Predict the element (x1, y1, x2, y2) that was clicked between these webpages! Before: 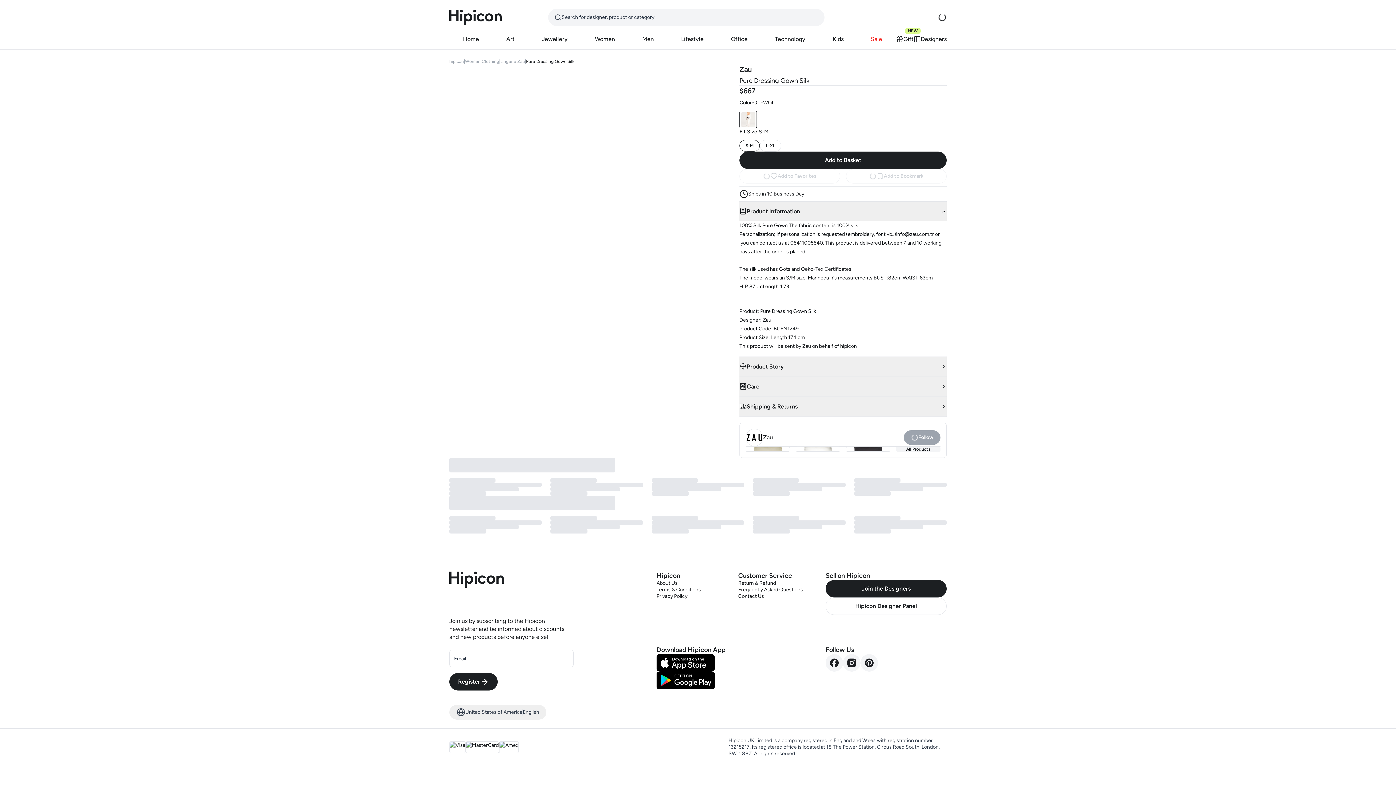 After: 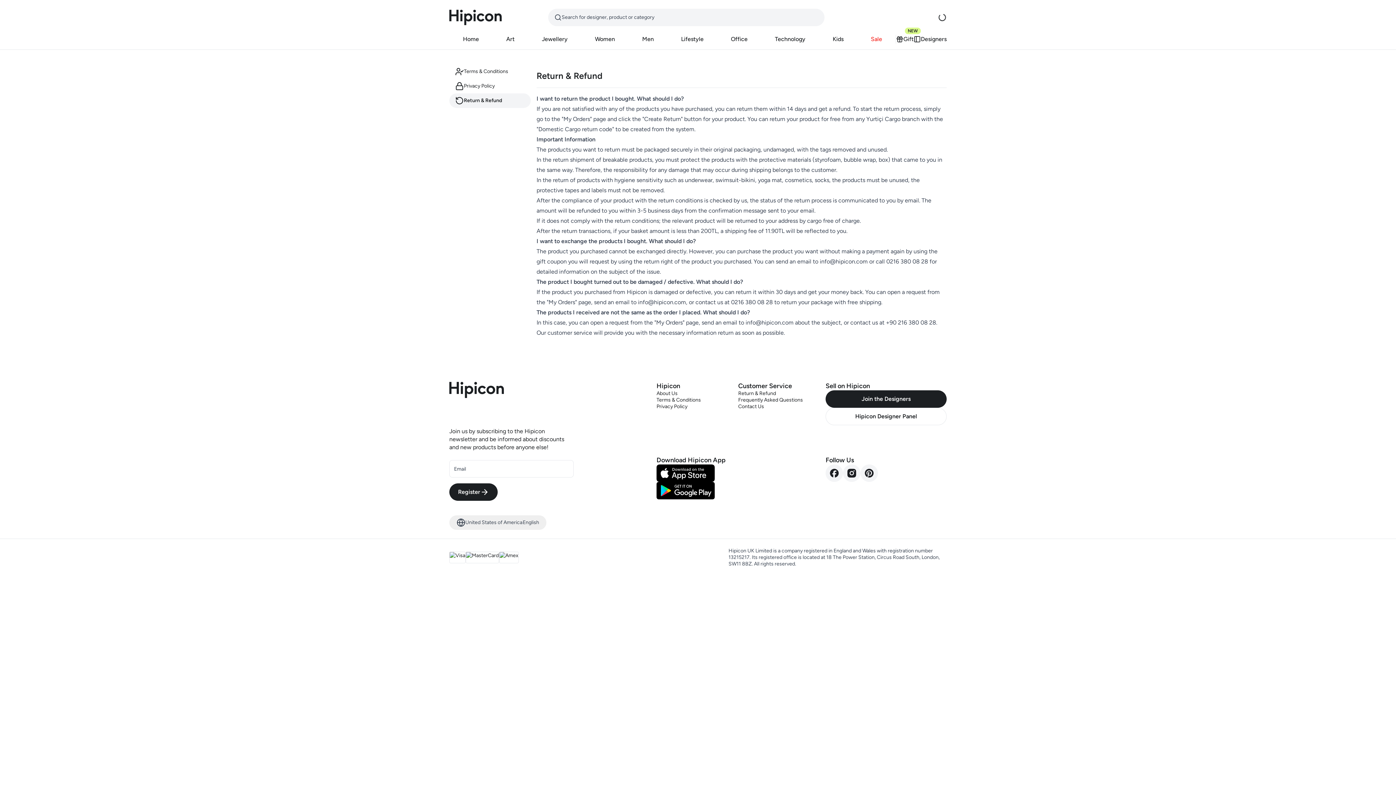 Action: label: Return & Refund bbox: (738, 580, 820, 586)